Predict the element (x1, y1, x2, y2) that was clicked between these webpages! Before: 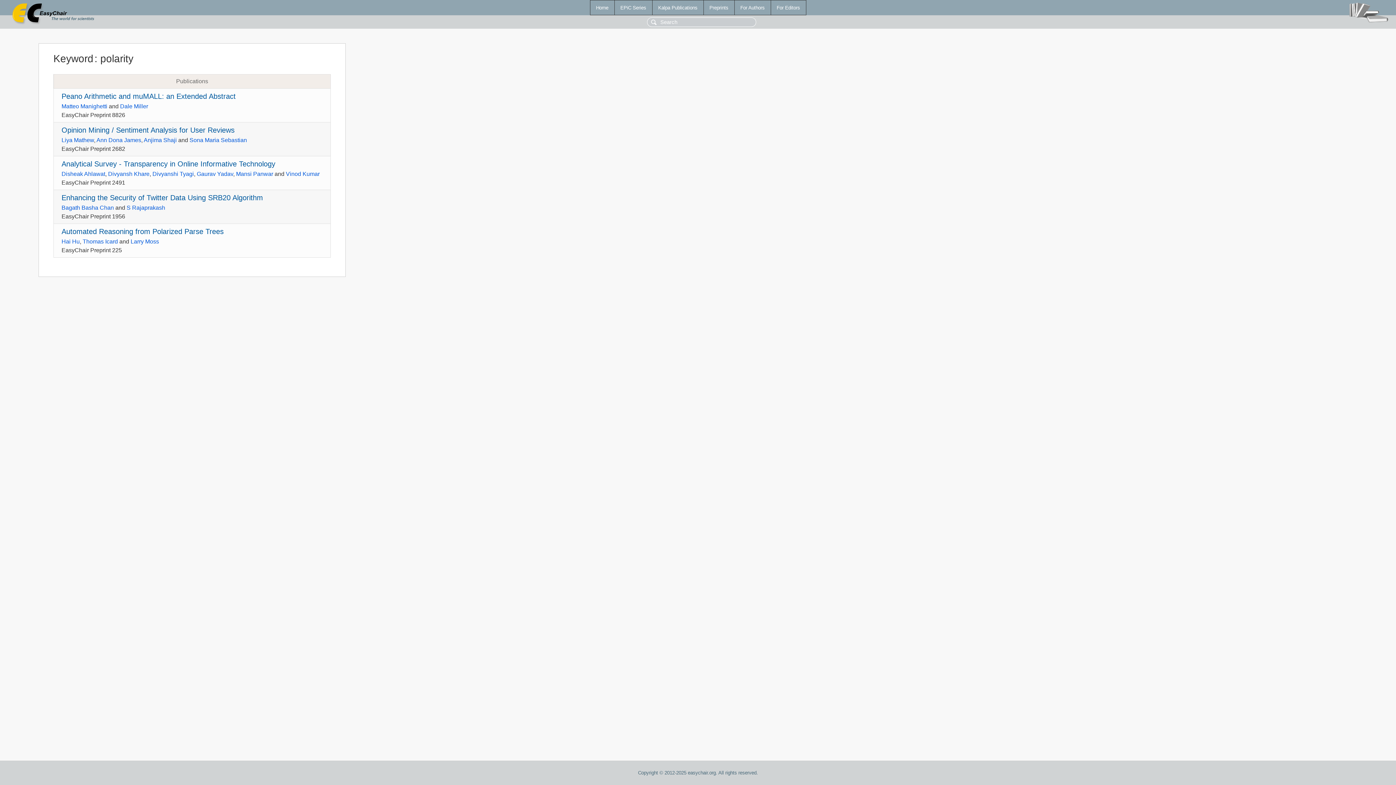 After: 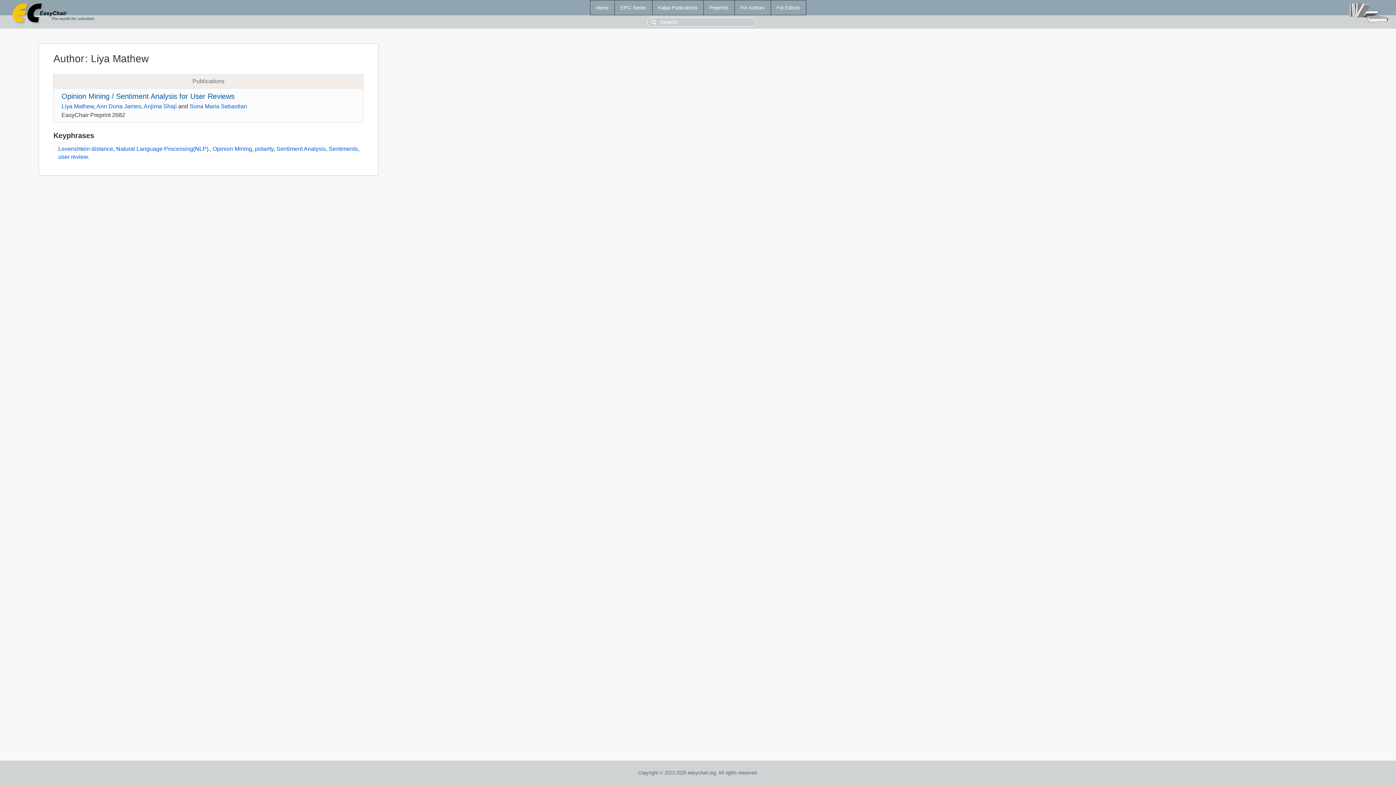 Action: bbox: (61, 137, 93, 143) label: Liya Mathew